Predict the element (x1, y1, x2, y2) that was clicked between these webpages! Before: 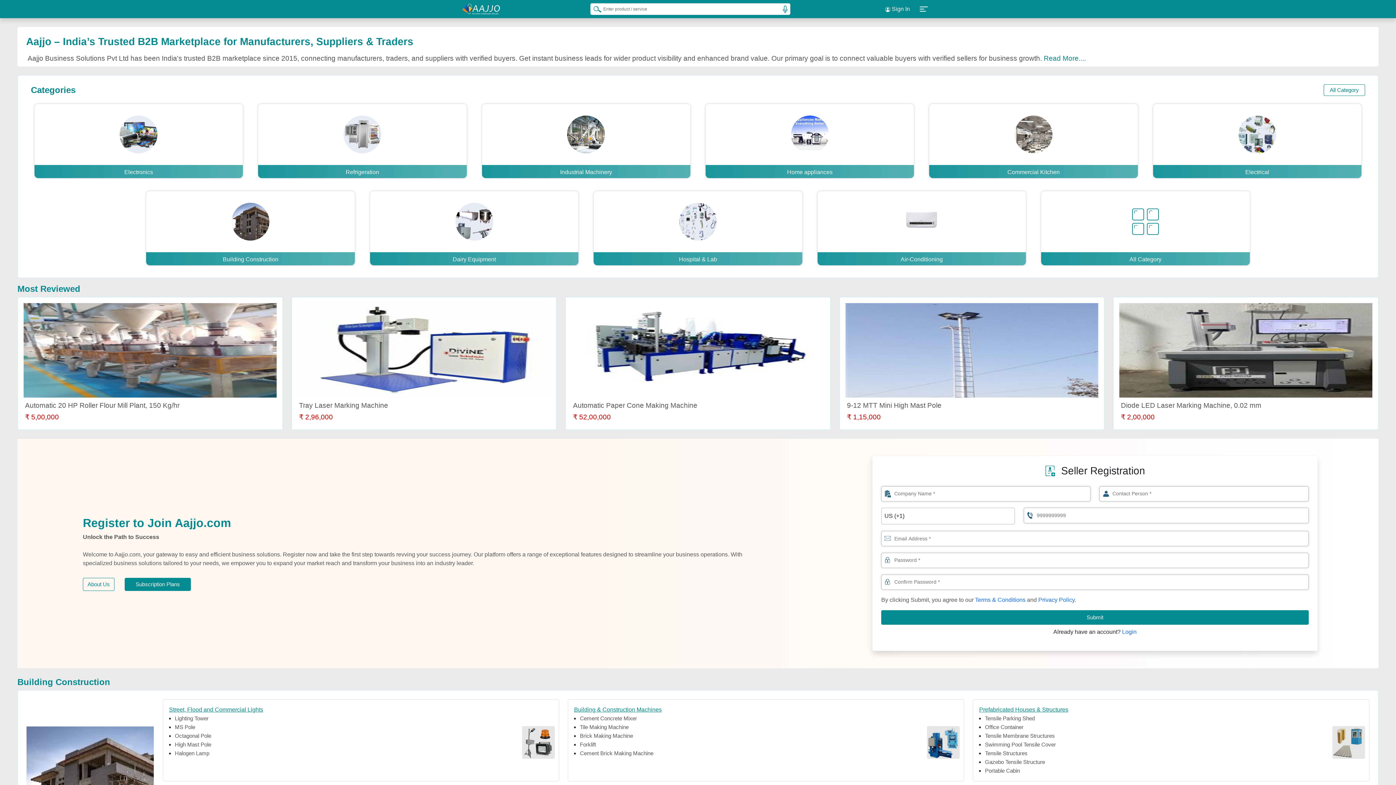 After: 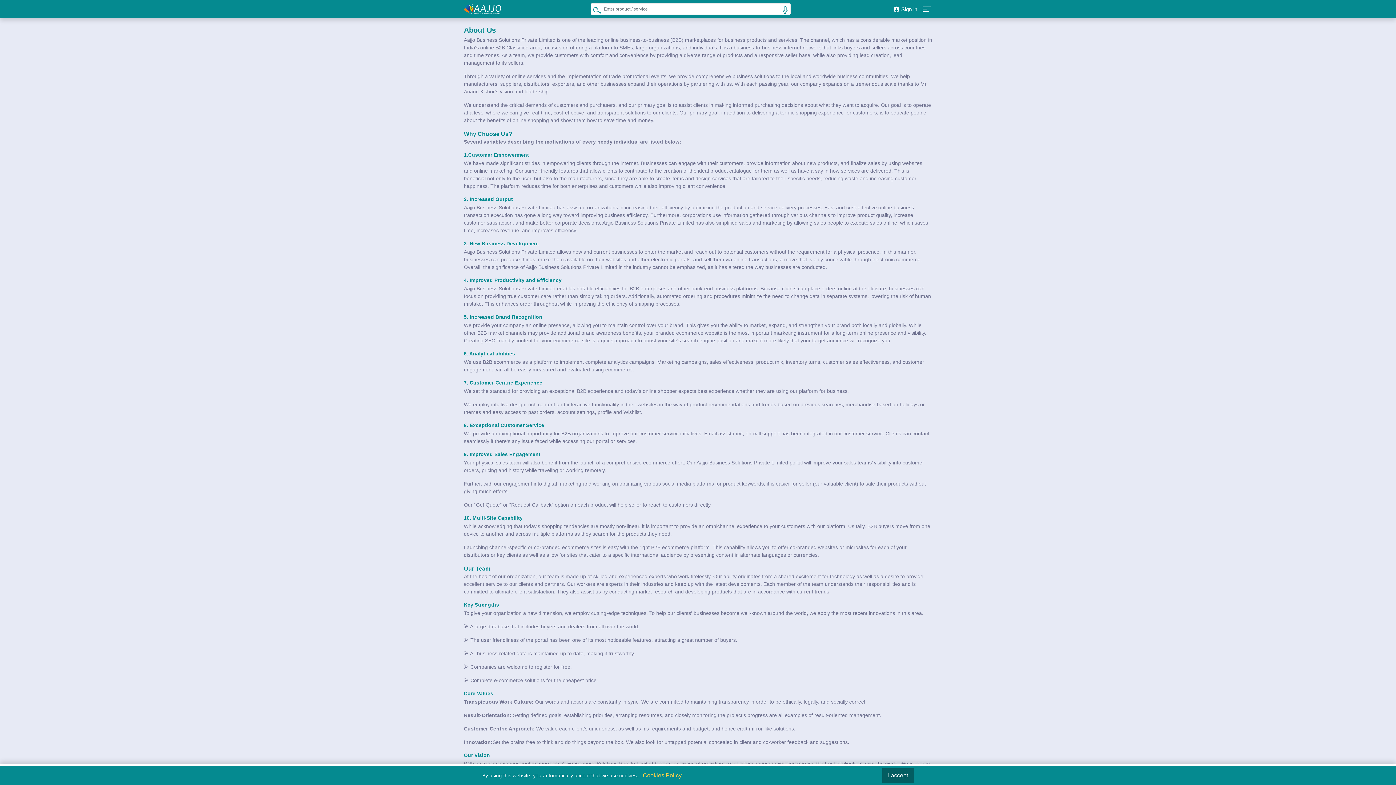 Action: bbox: (1044, 54, 1086, 62) label: Read More....